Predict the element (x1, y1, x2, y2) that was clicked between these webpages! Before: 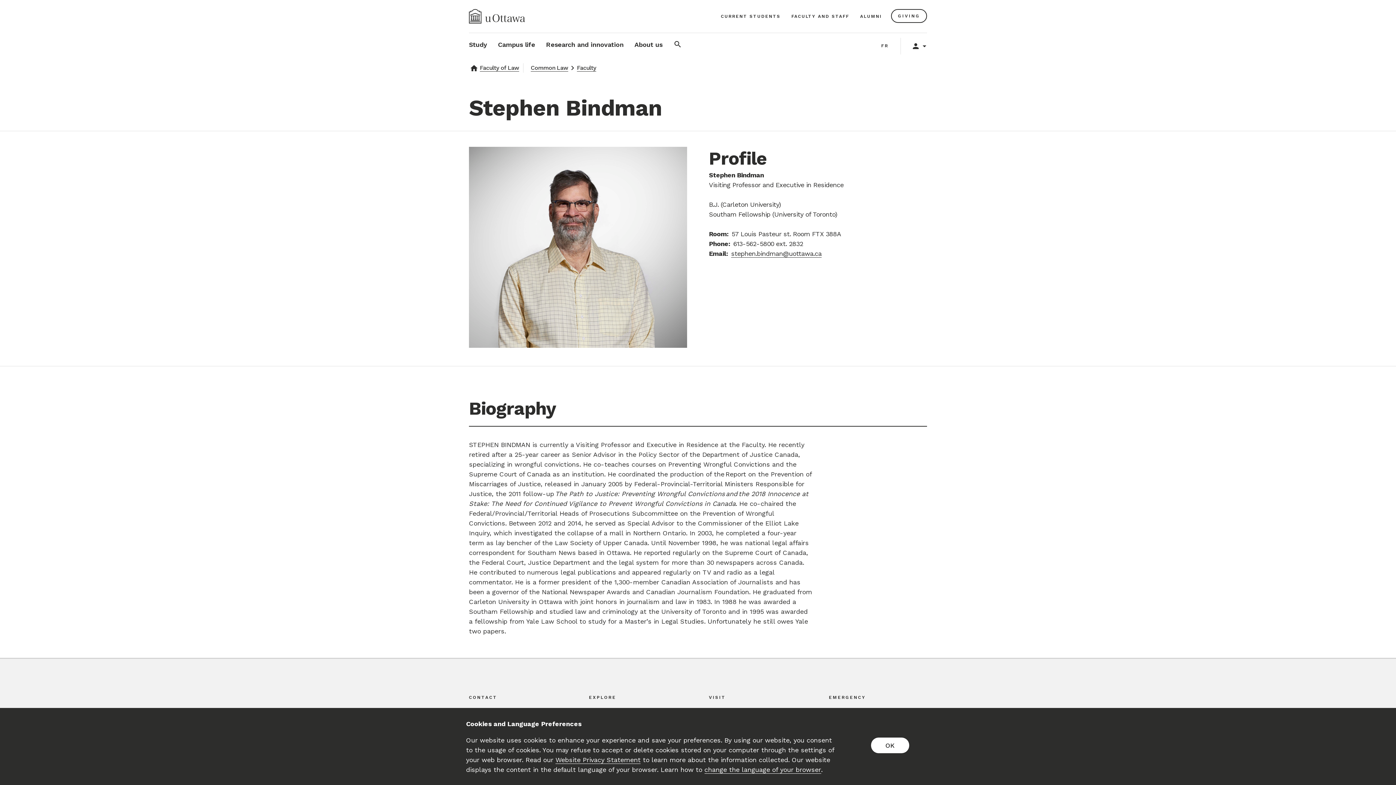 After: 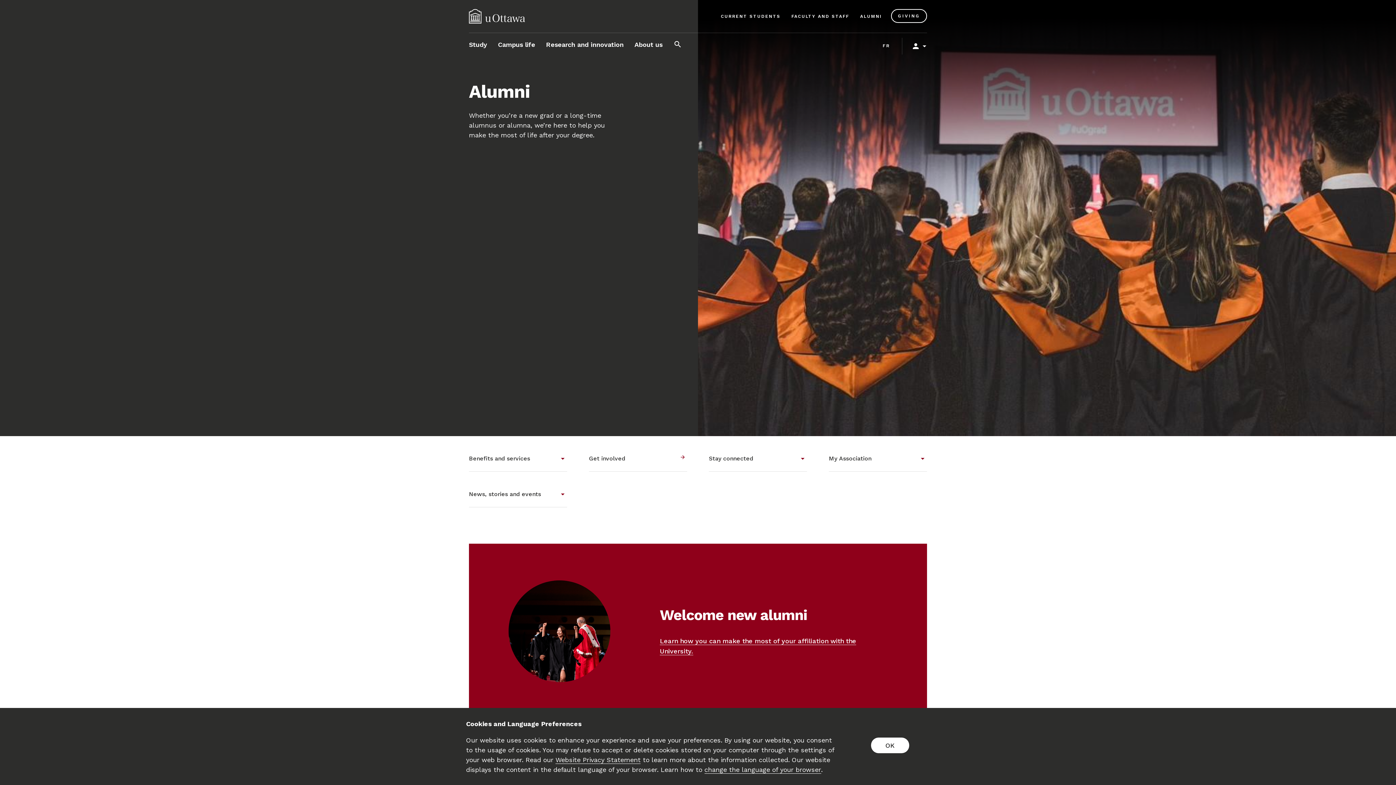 Action: bbox: (858, 9, 884, 22) label: ALUMNI